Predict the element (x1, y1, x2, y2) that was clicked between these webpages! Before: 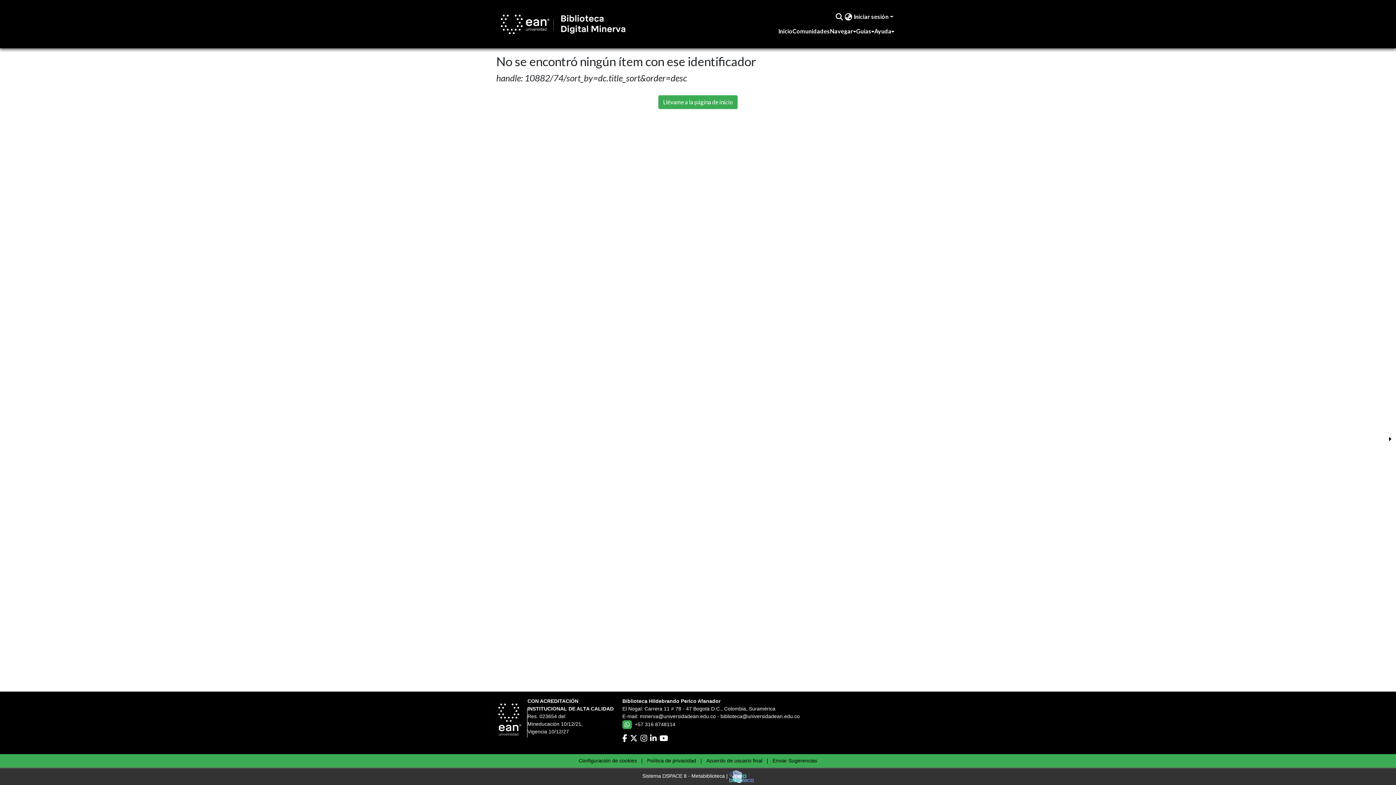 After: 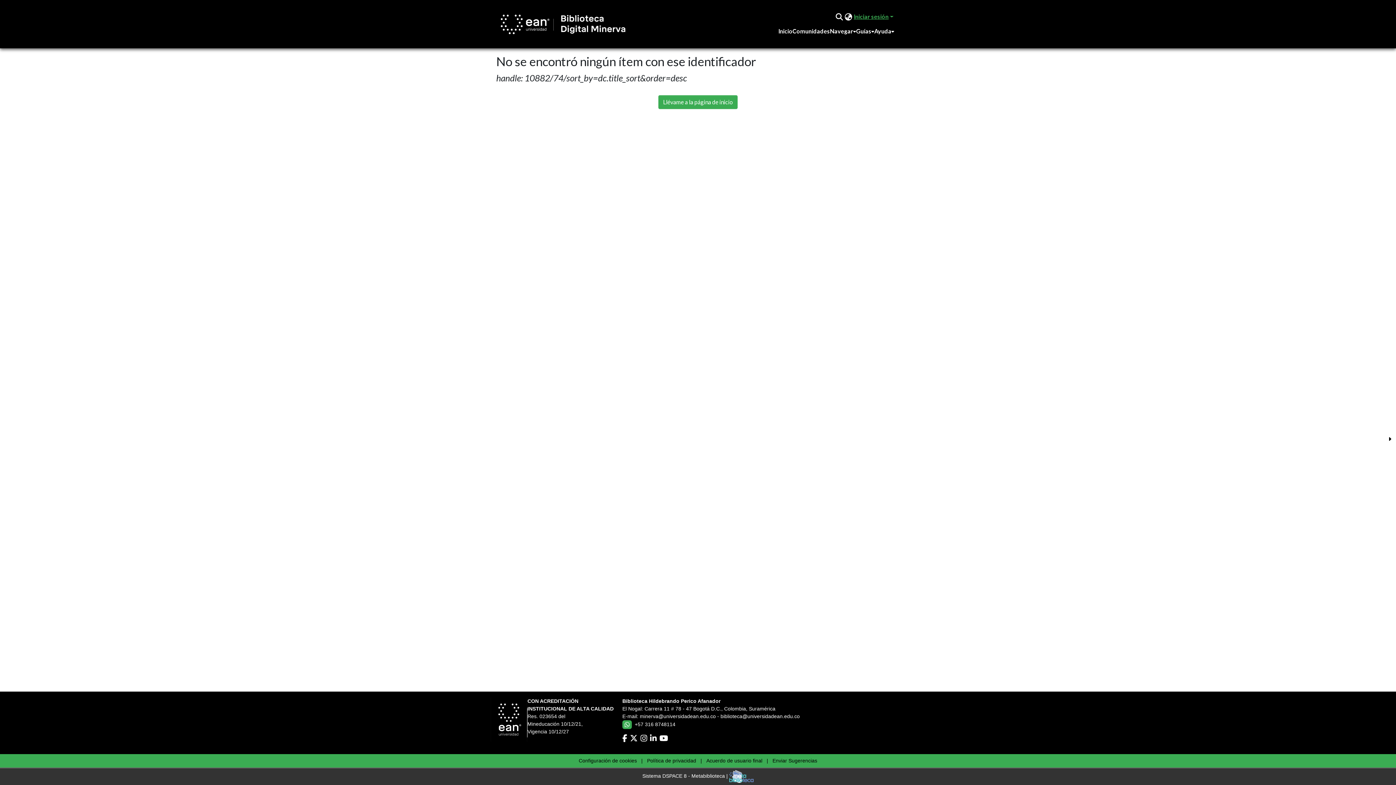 Action: bbox: (853, 13, 894, 20) label: Iniciar sesión